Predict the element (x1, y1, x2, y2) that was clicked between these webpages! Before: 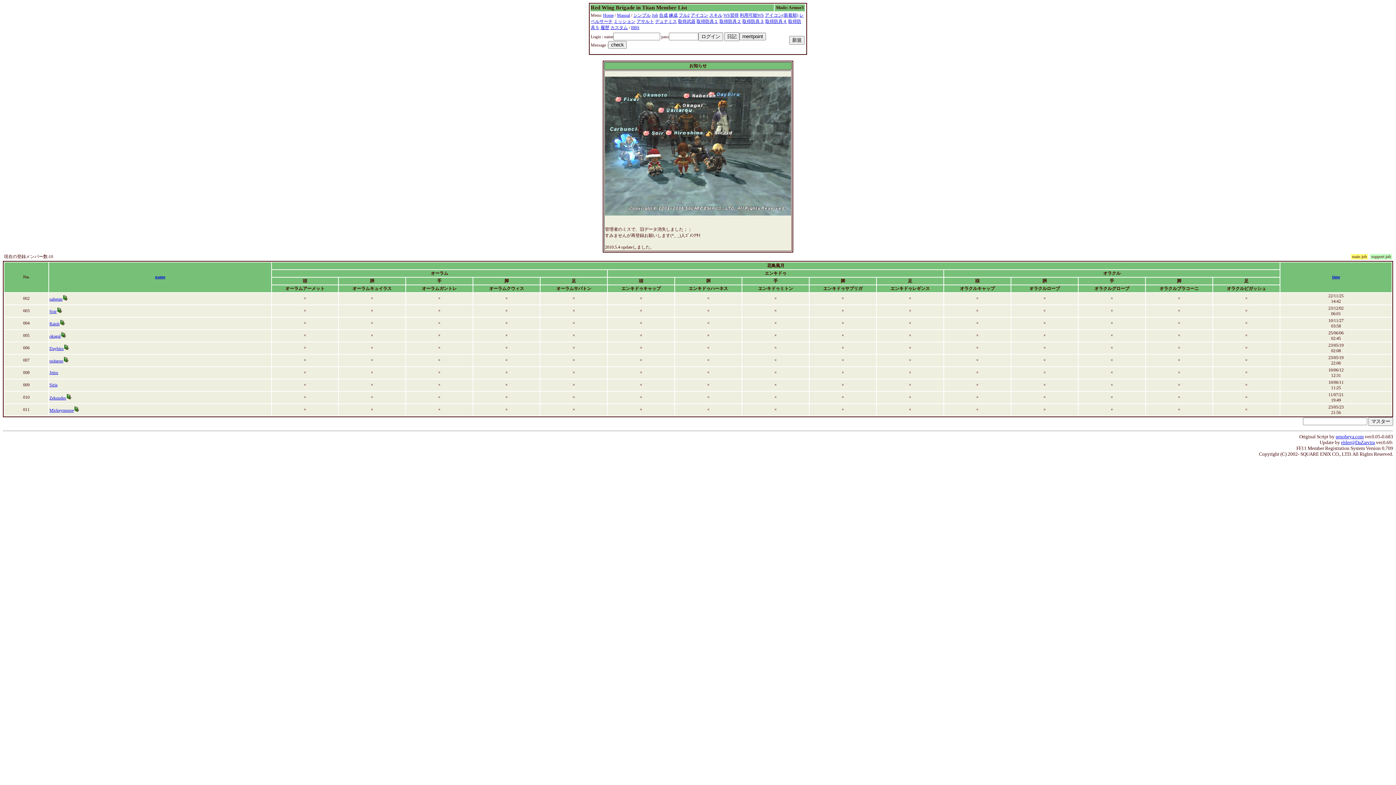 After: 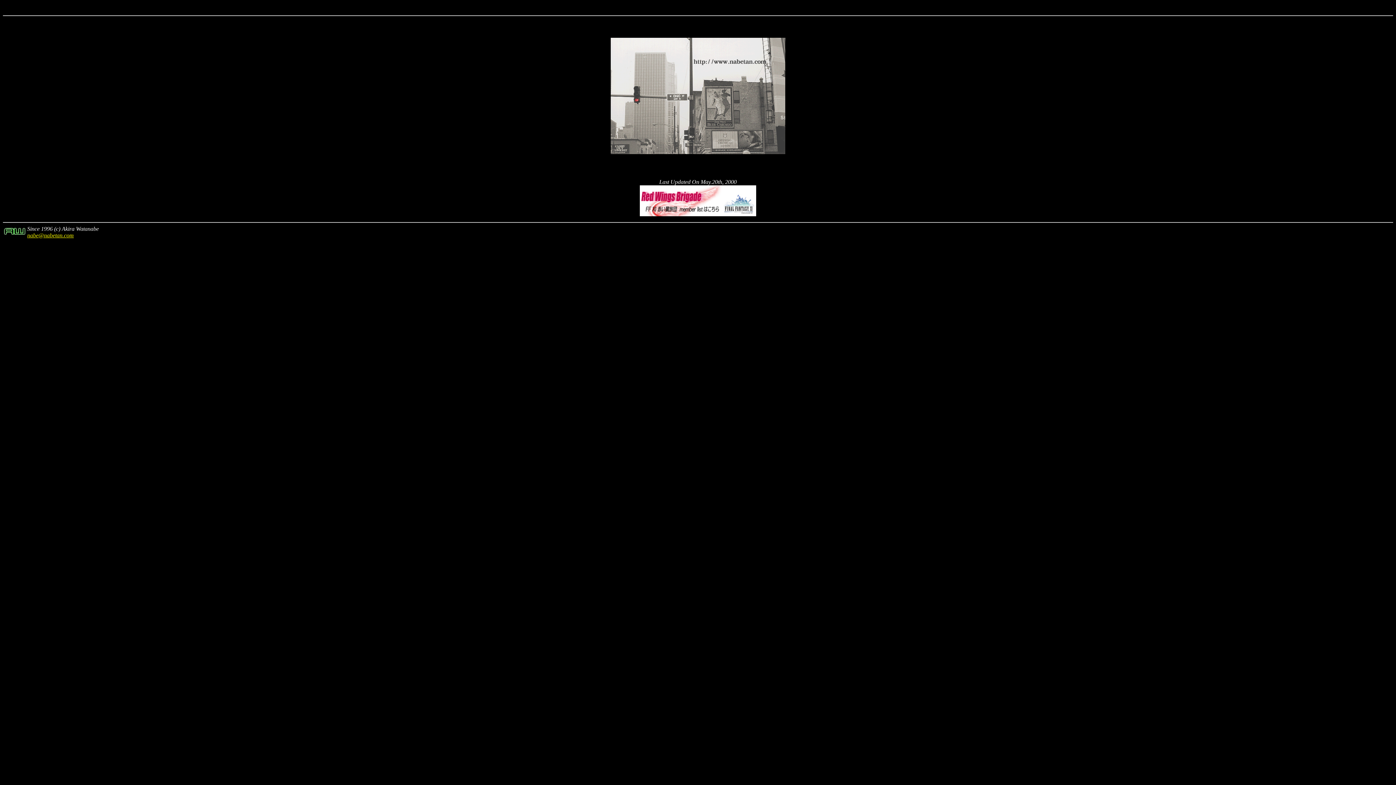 Action: bbox: (603, 12, 613, 17) label: Home